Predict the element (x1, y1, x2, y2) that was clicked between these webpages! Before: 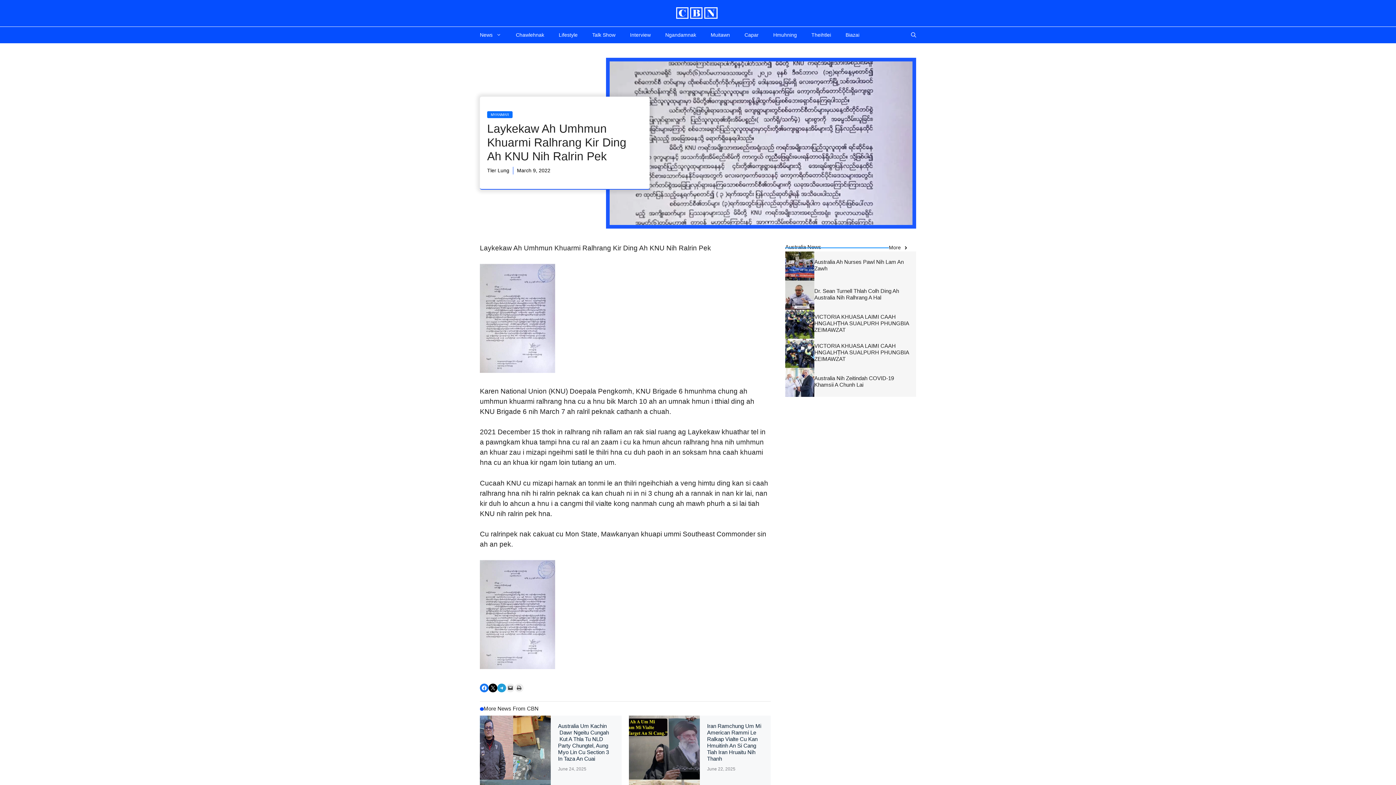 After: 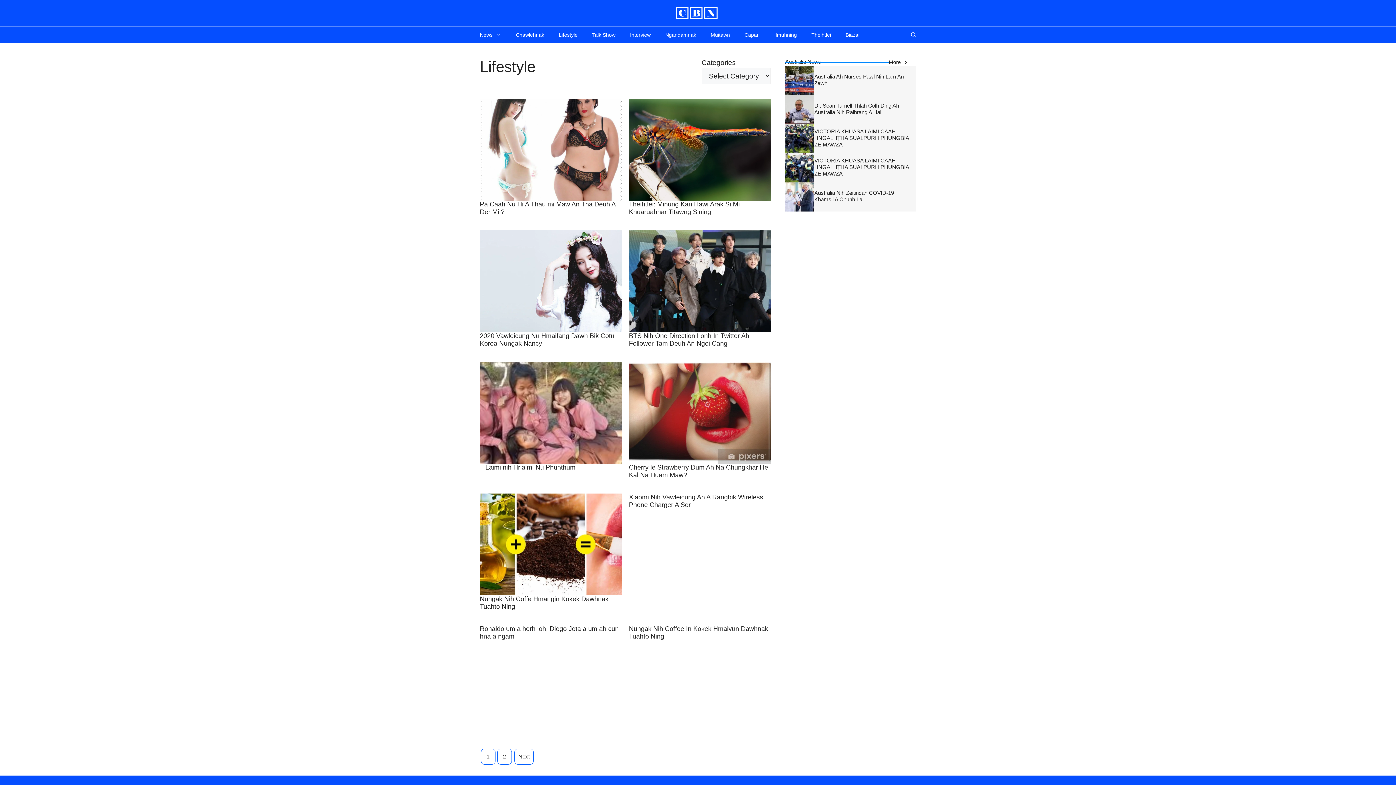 Action: label: Lifestyle bbox: (551, 27, 585, 43)